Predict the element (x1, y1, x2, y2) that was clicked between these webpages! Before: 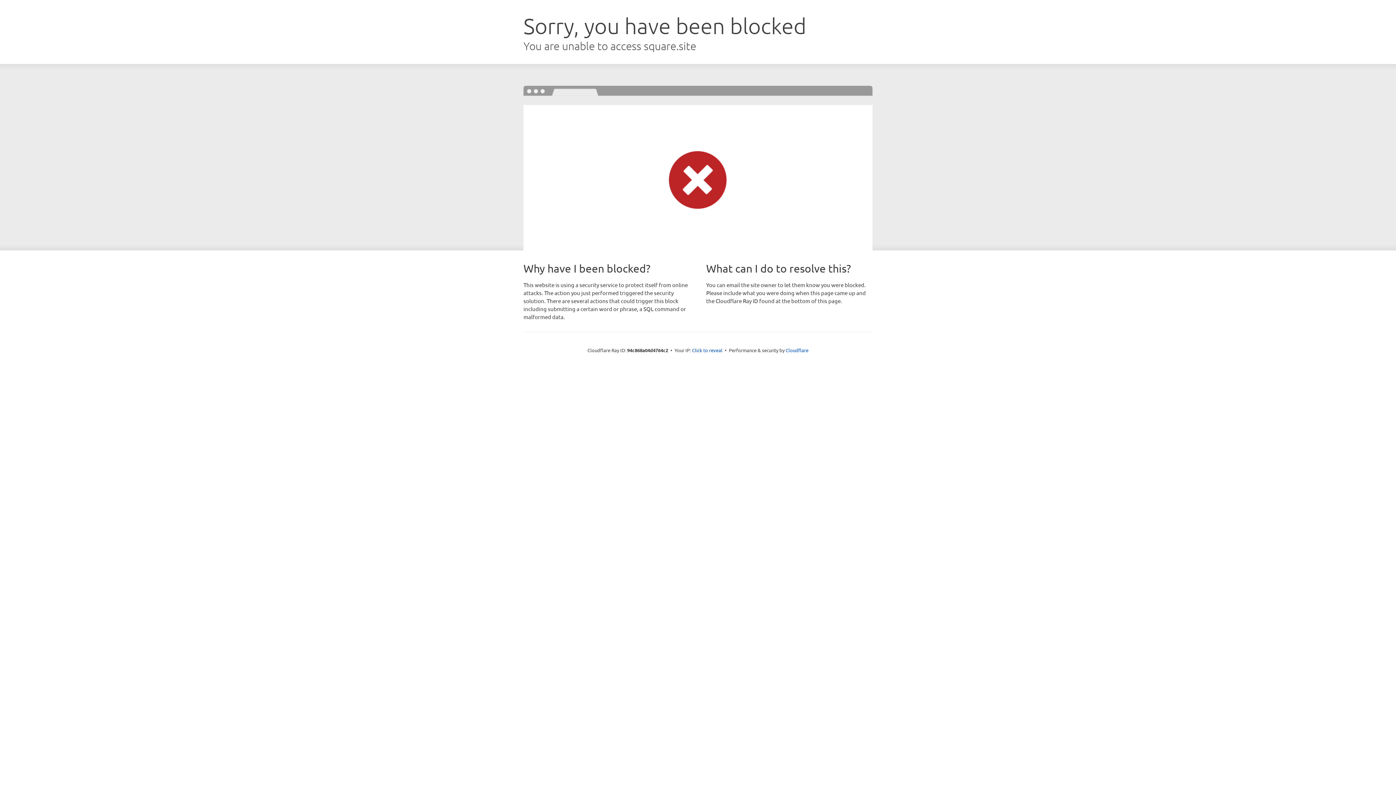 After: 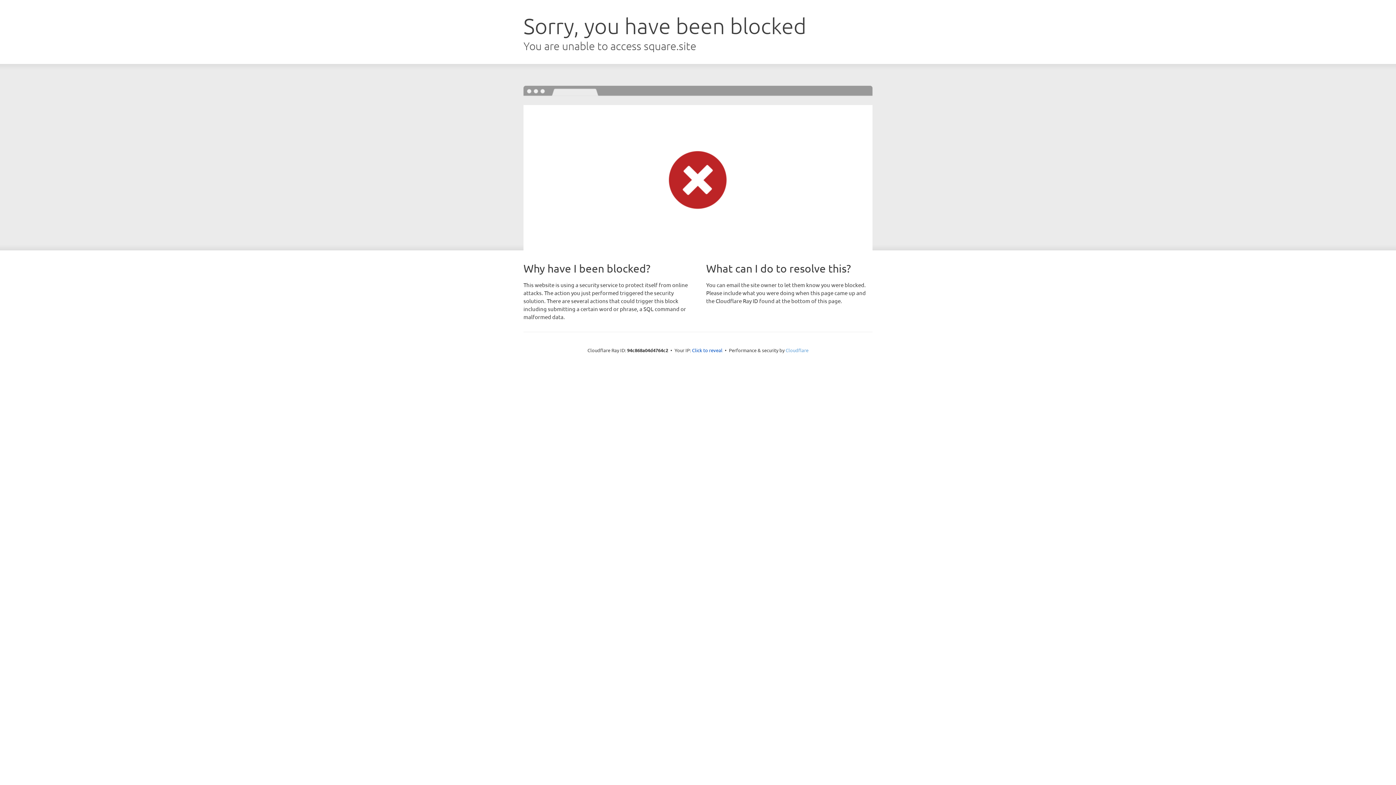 Action: label: Cloudflare bbox: (785, 347, 808, 353)